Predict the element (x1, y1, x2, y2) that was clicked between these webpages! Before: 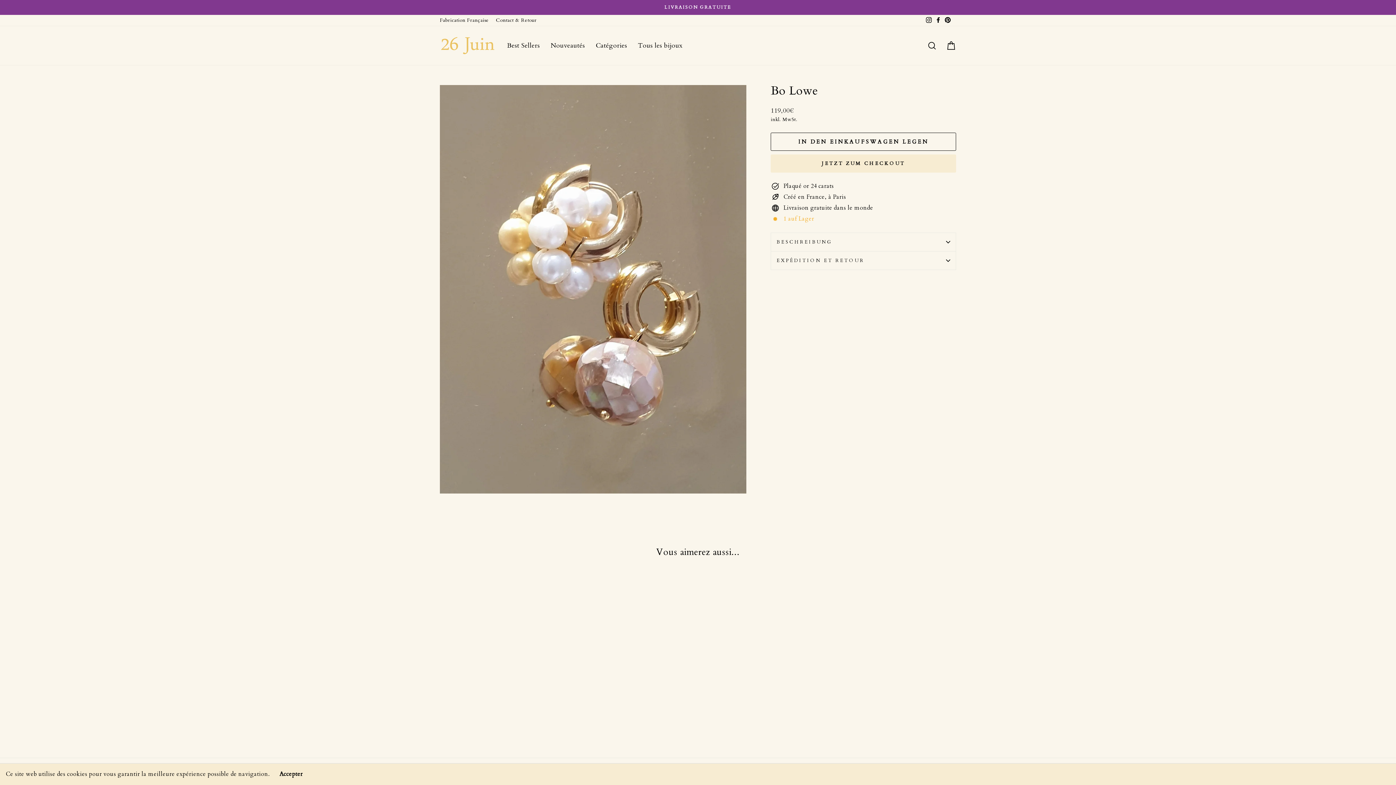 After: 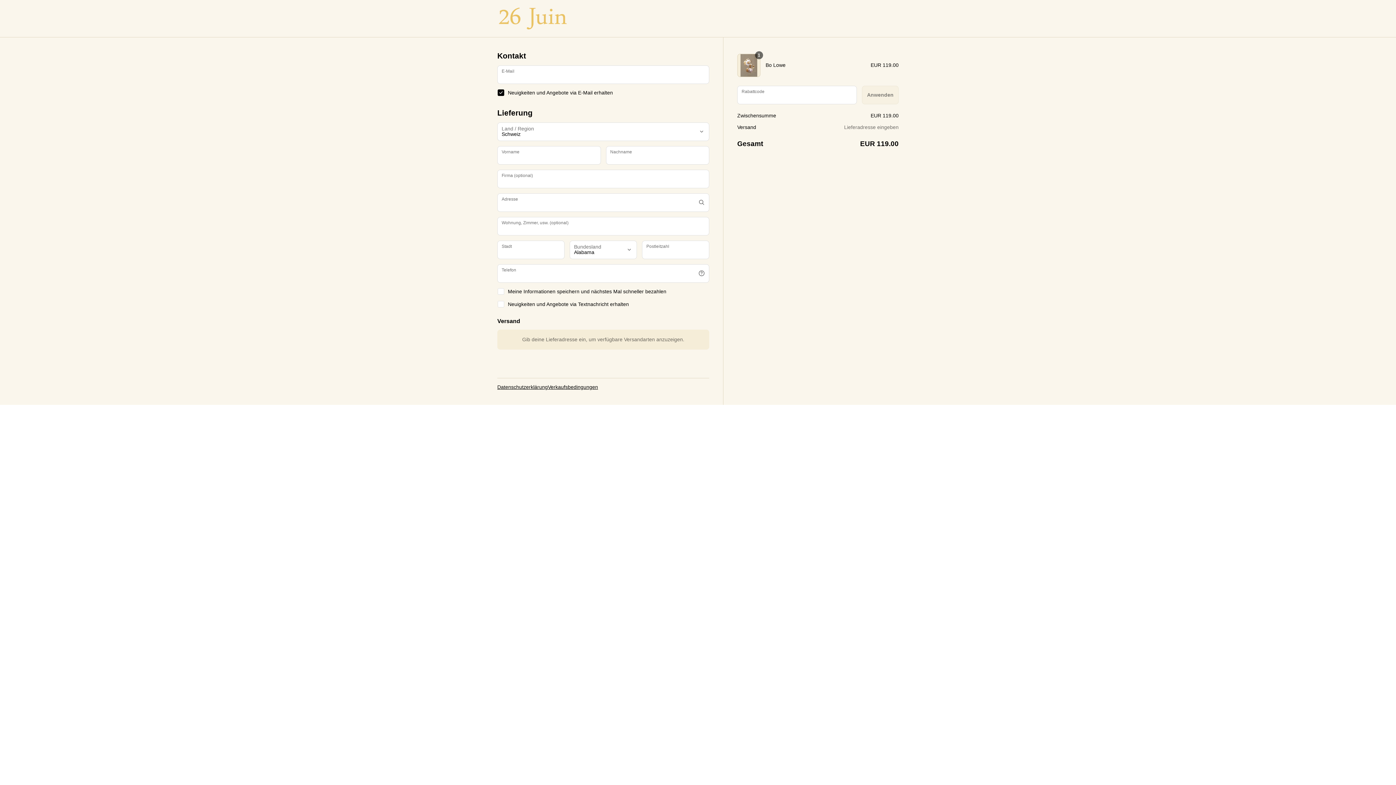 Action: bbox: (770, 154, 956, 172) label: JETZT ZUM CHECKOUT